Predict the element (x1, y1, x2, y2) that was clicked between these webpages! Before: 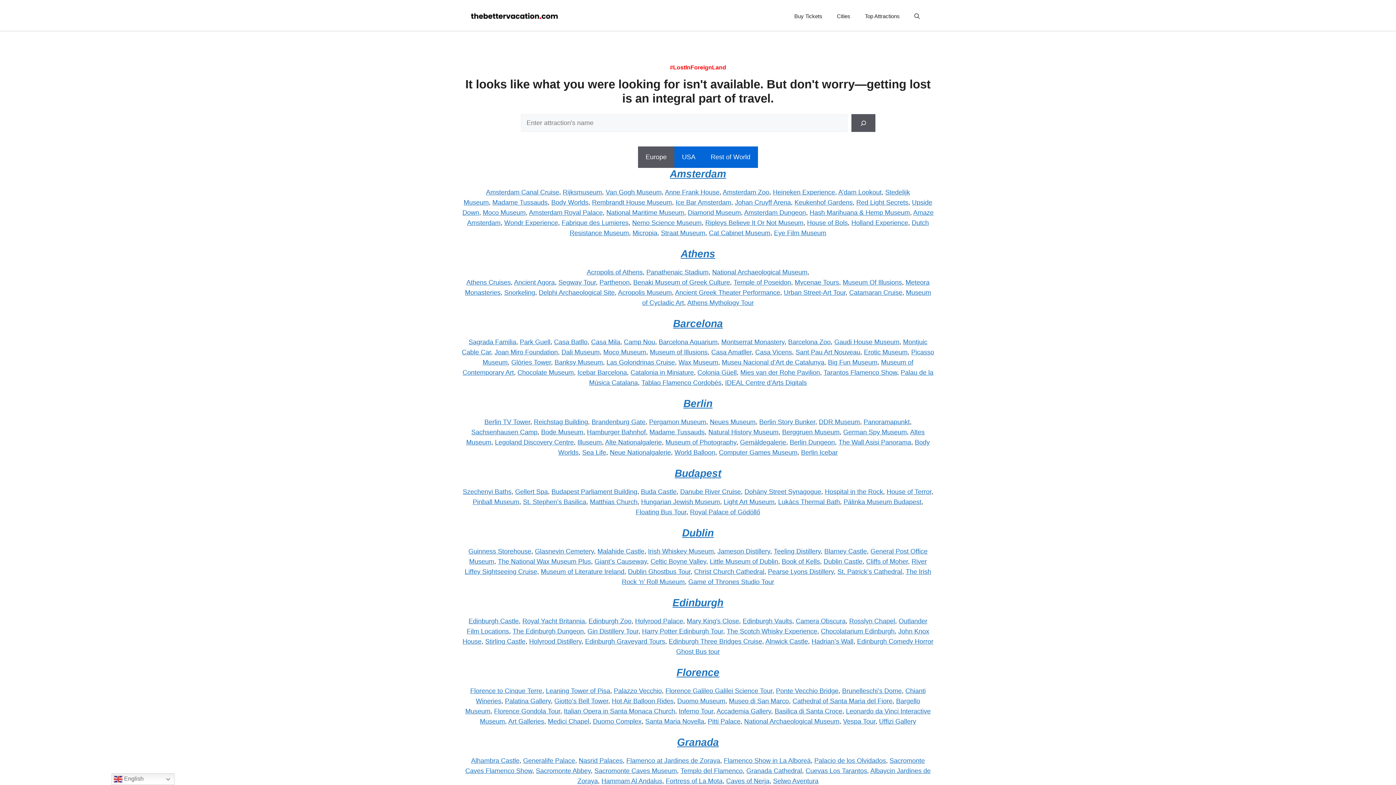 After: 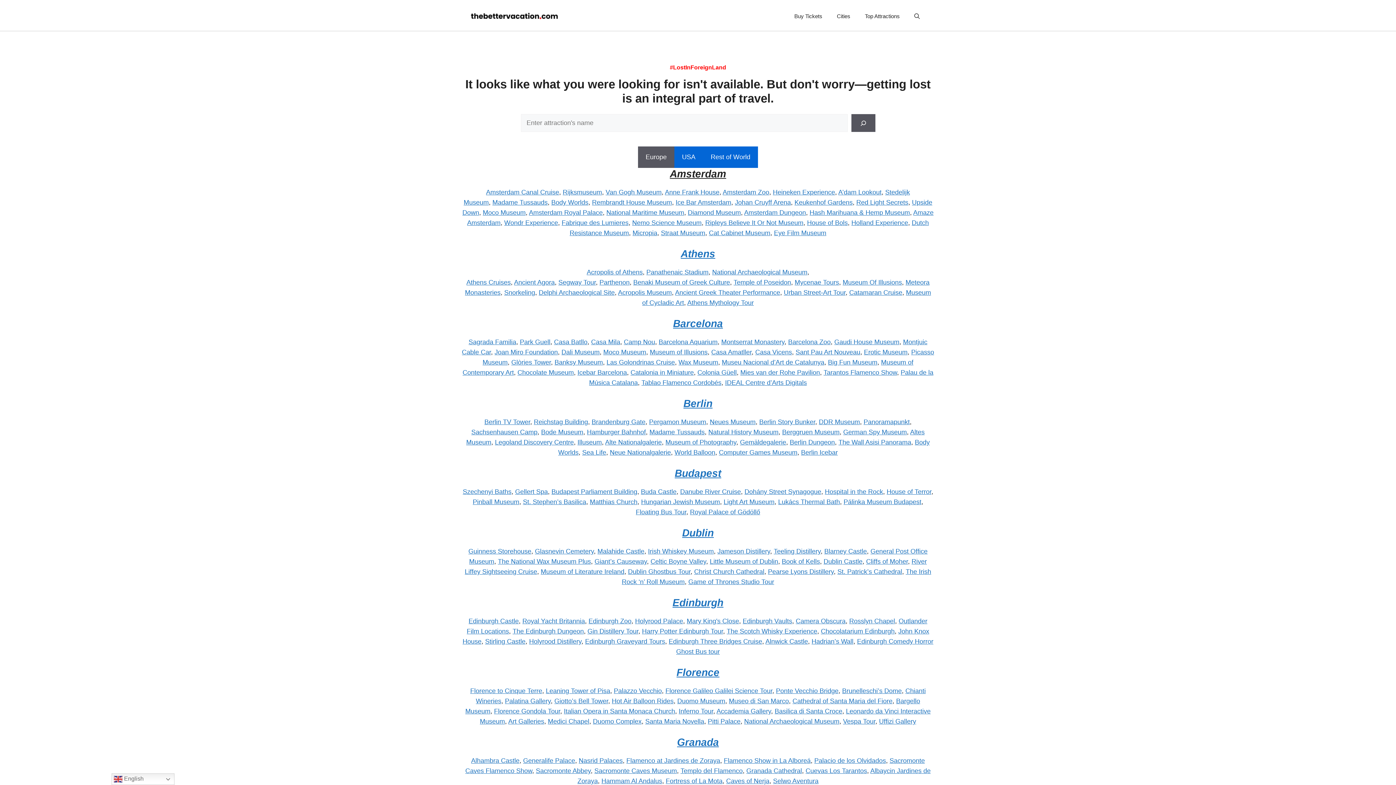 Action: label: Amsterdam bbox: (670, 168, 726, 179)